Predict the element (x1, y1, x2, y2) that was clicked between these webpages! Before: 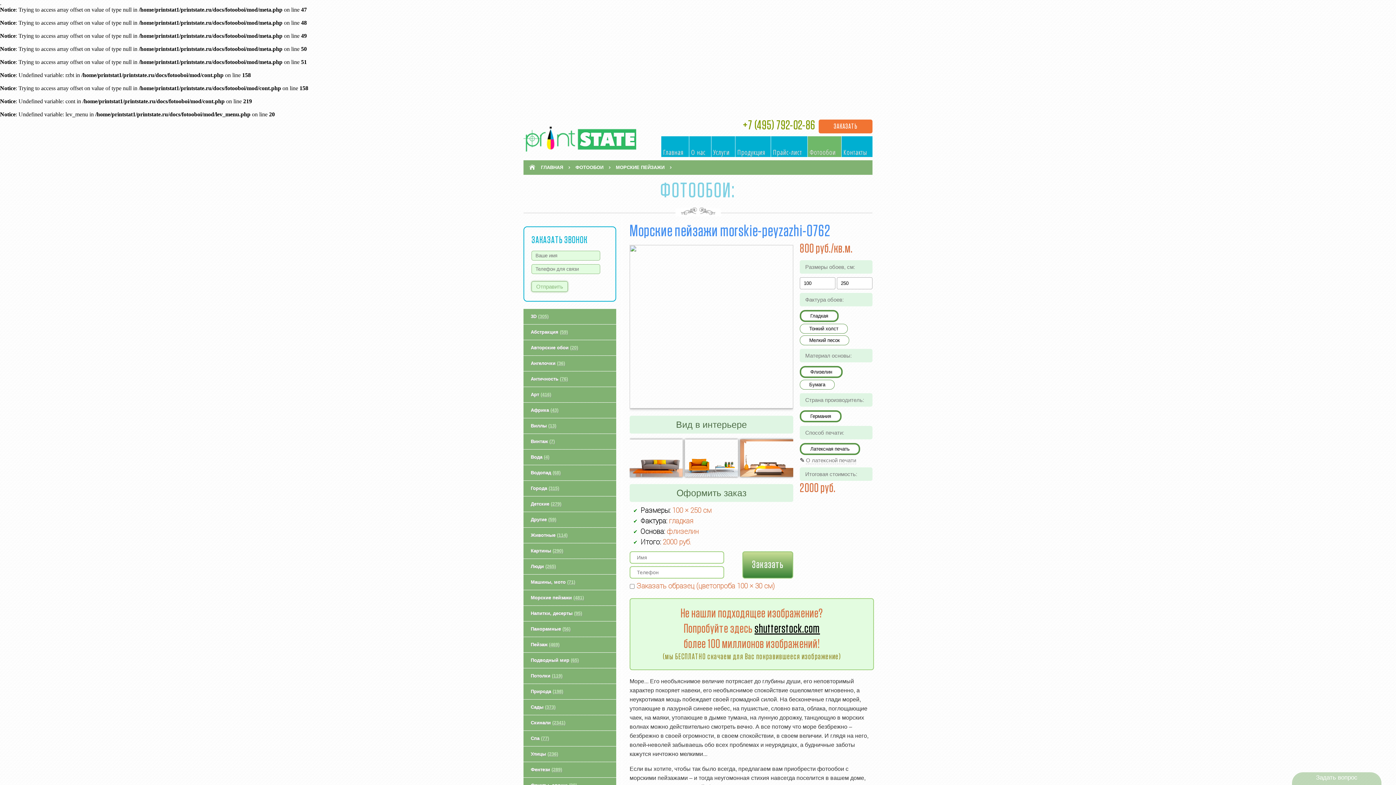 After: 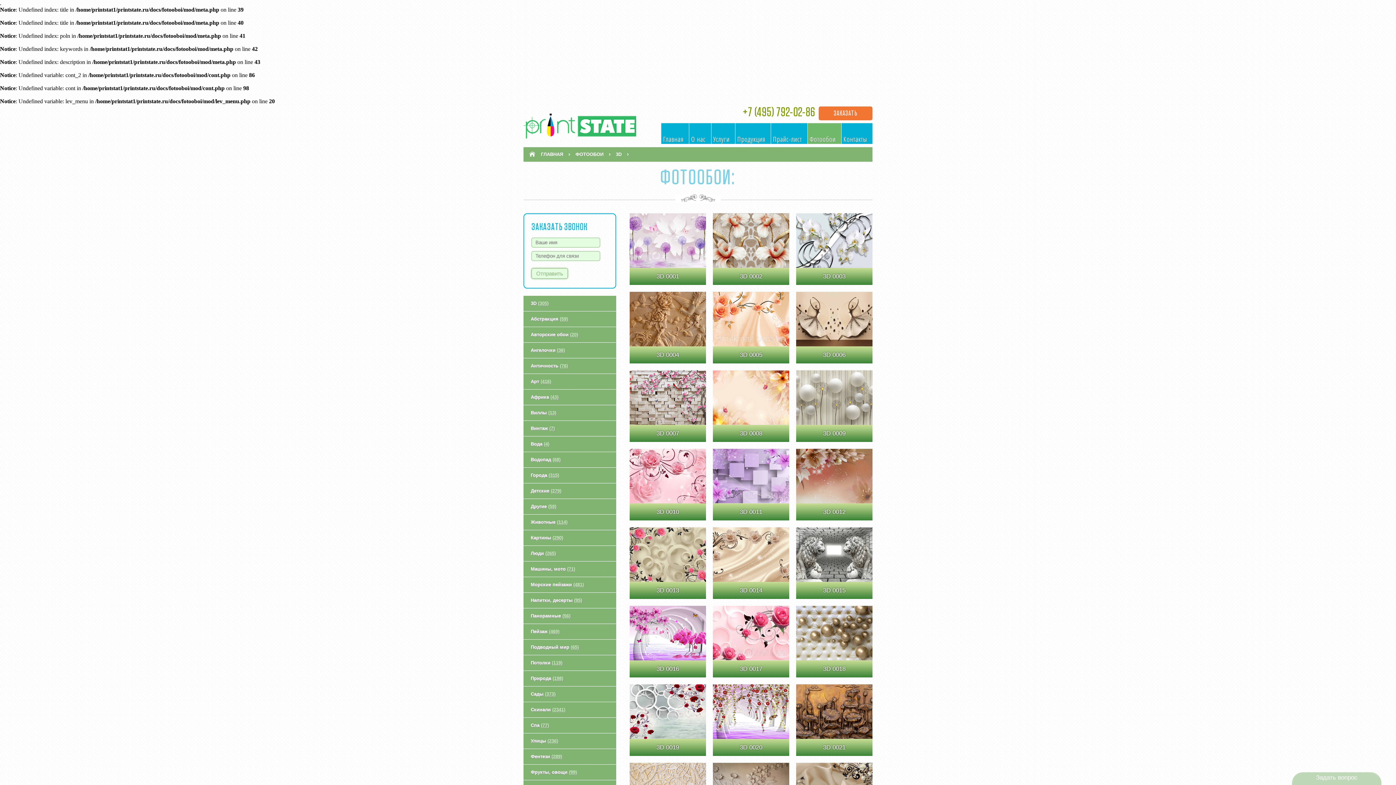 Action: bbox: (523, 309, 616, 324) label: 3D (305)